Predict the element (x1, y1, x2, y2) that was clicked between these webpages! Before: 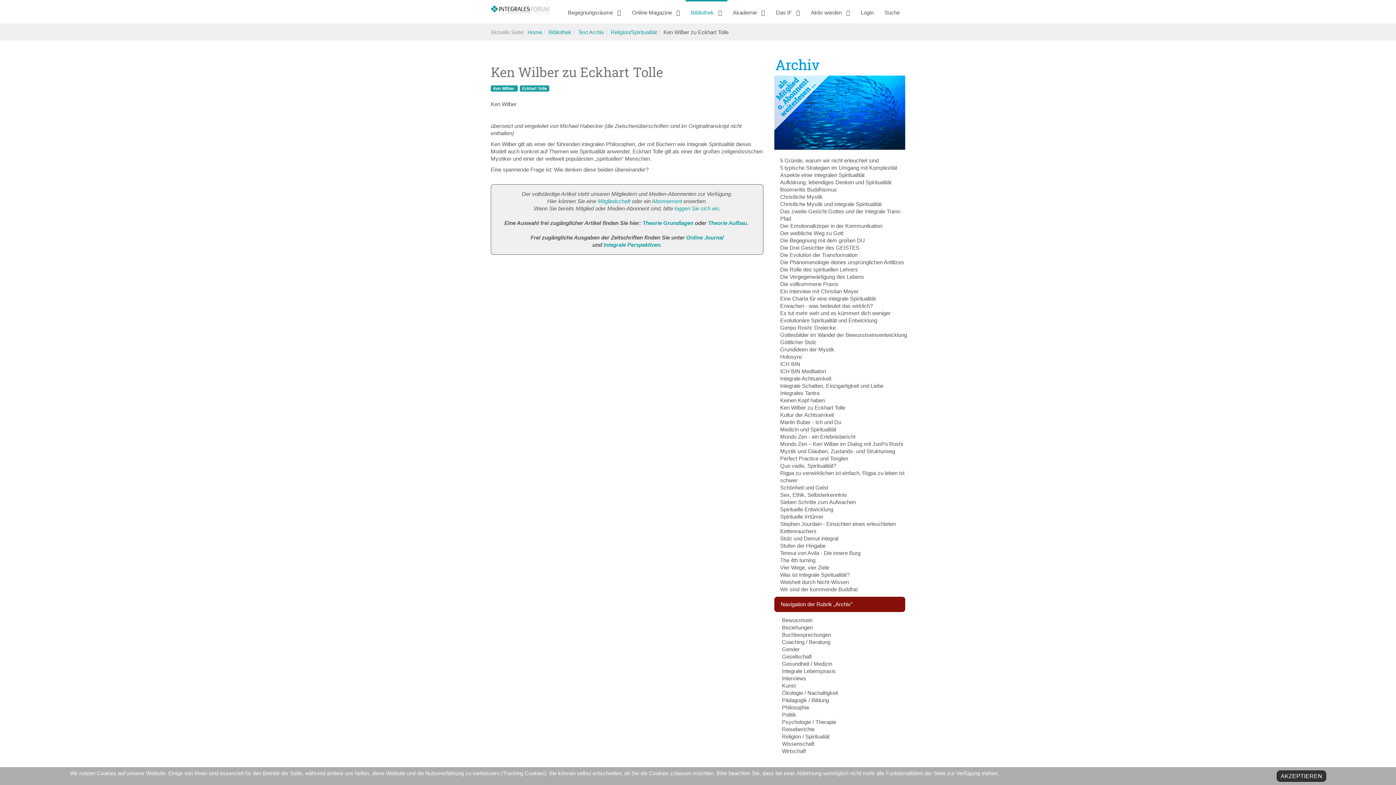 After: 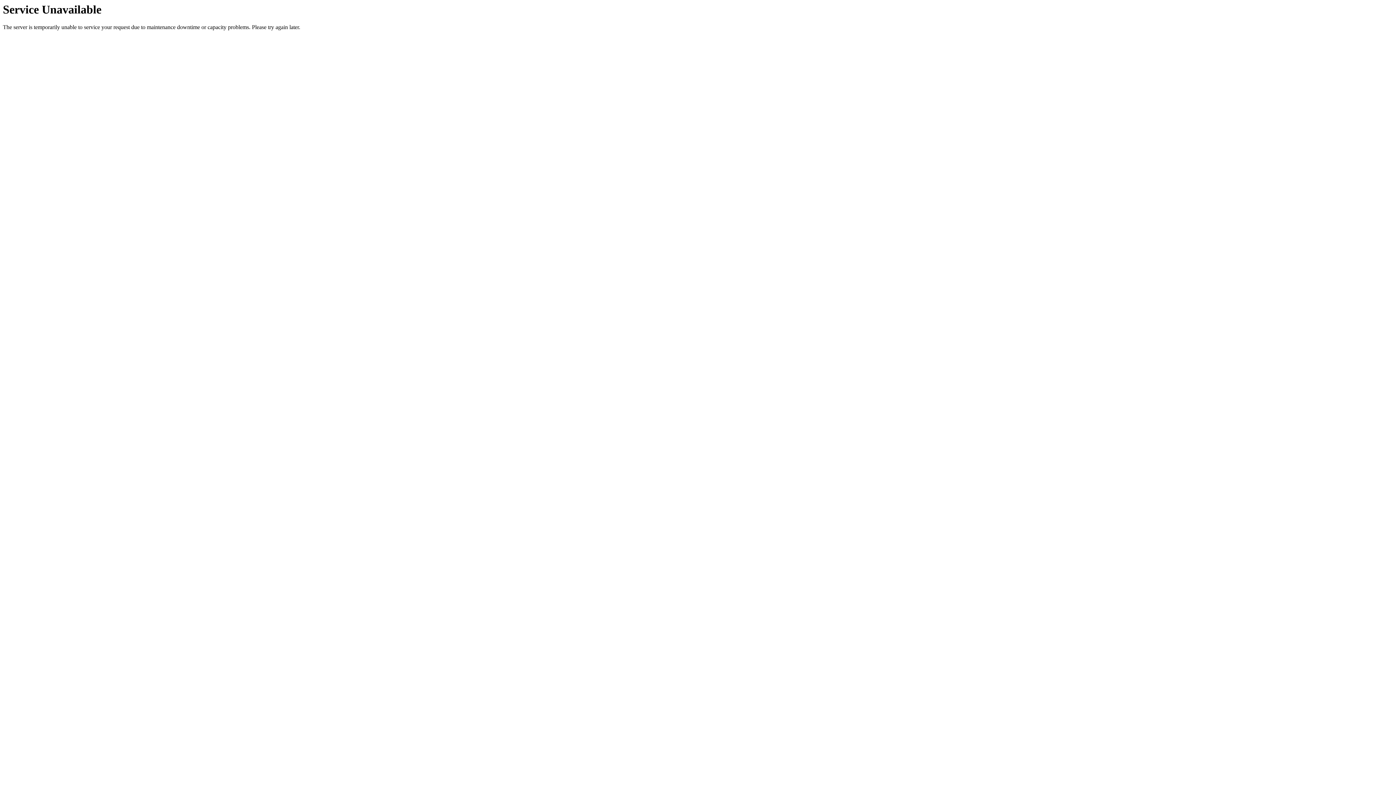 Action: bbox: (782, 653, 812, 660) label: Gesellschaft